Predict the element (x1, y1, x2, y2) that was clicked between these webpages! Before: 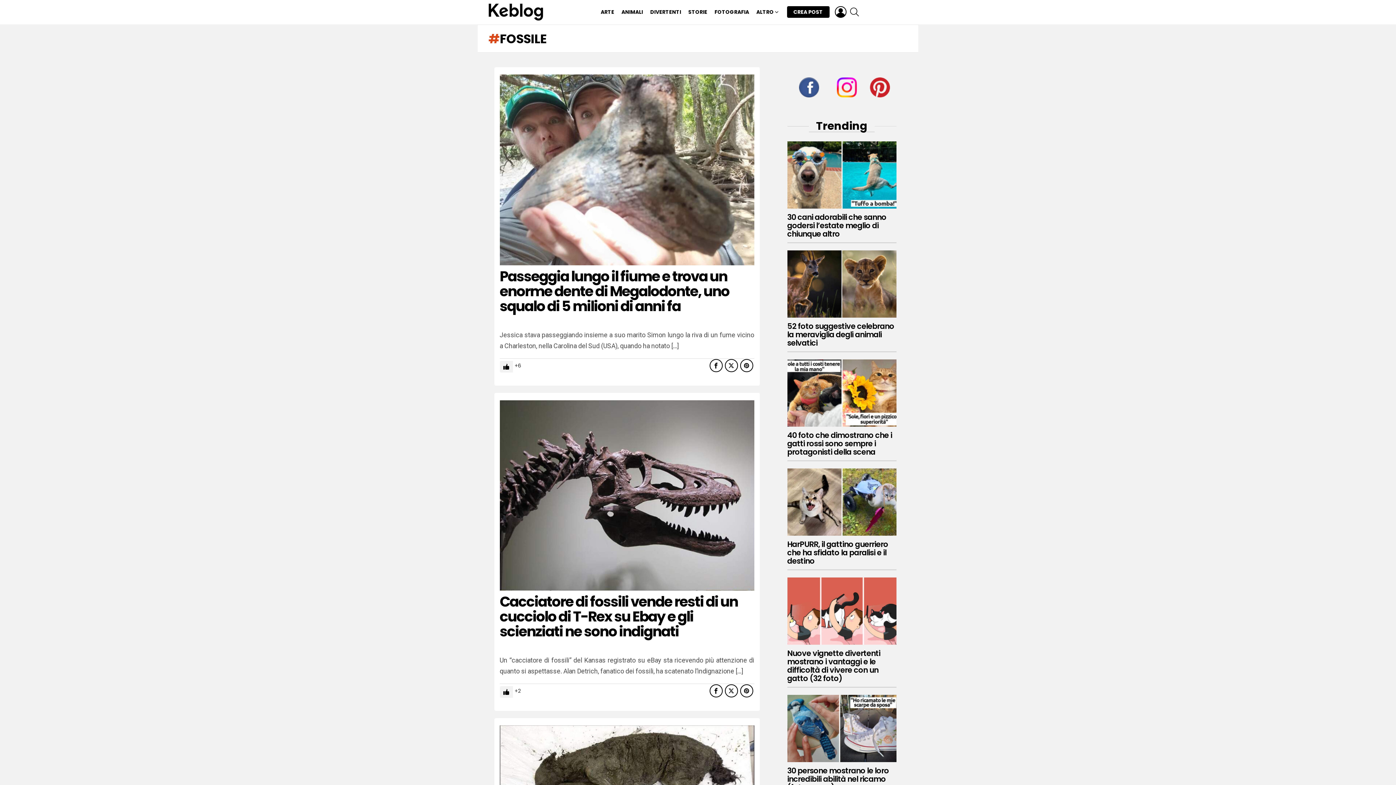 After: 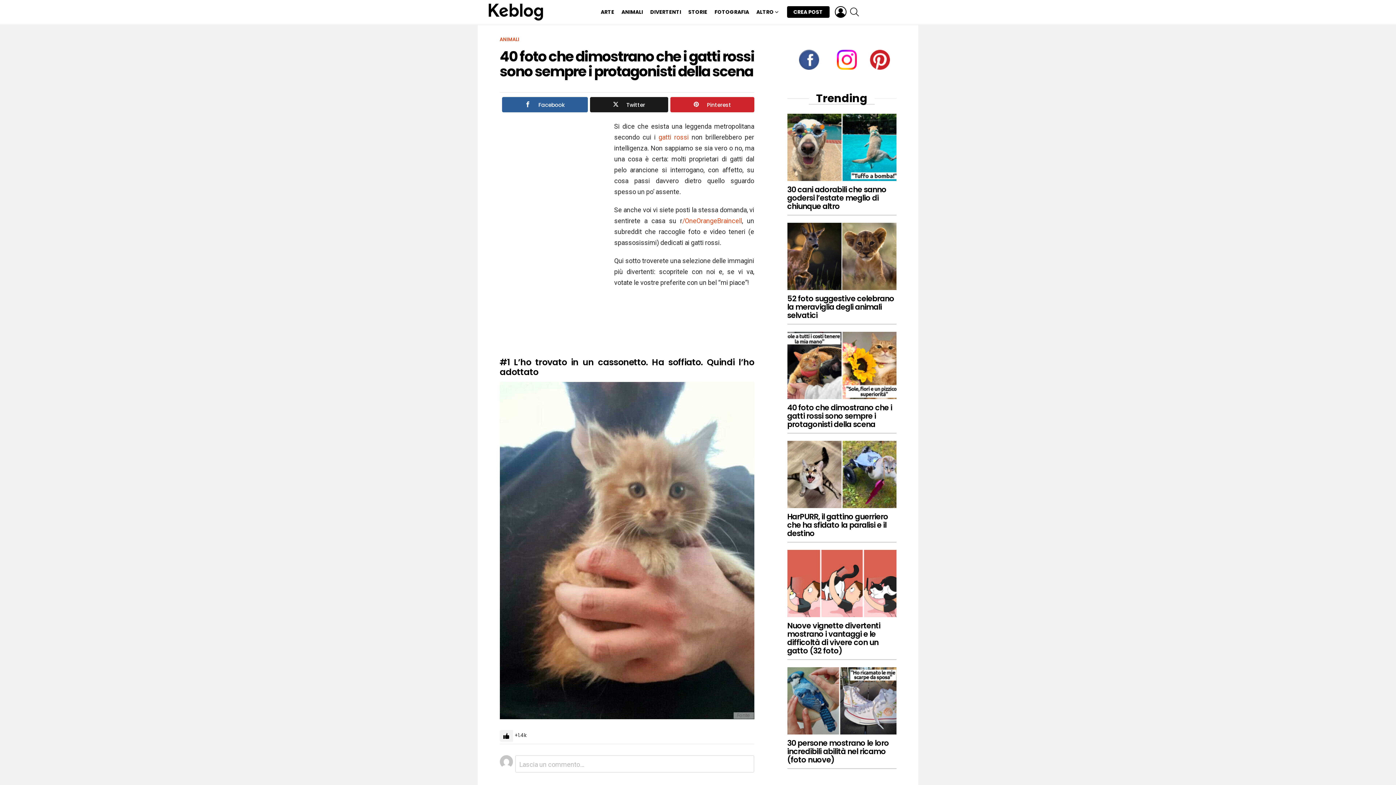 Action: bbox: (787, 359, 896, 426)